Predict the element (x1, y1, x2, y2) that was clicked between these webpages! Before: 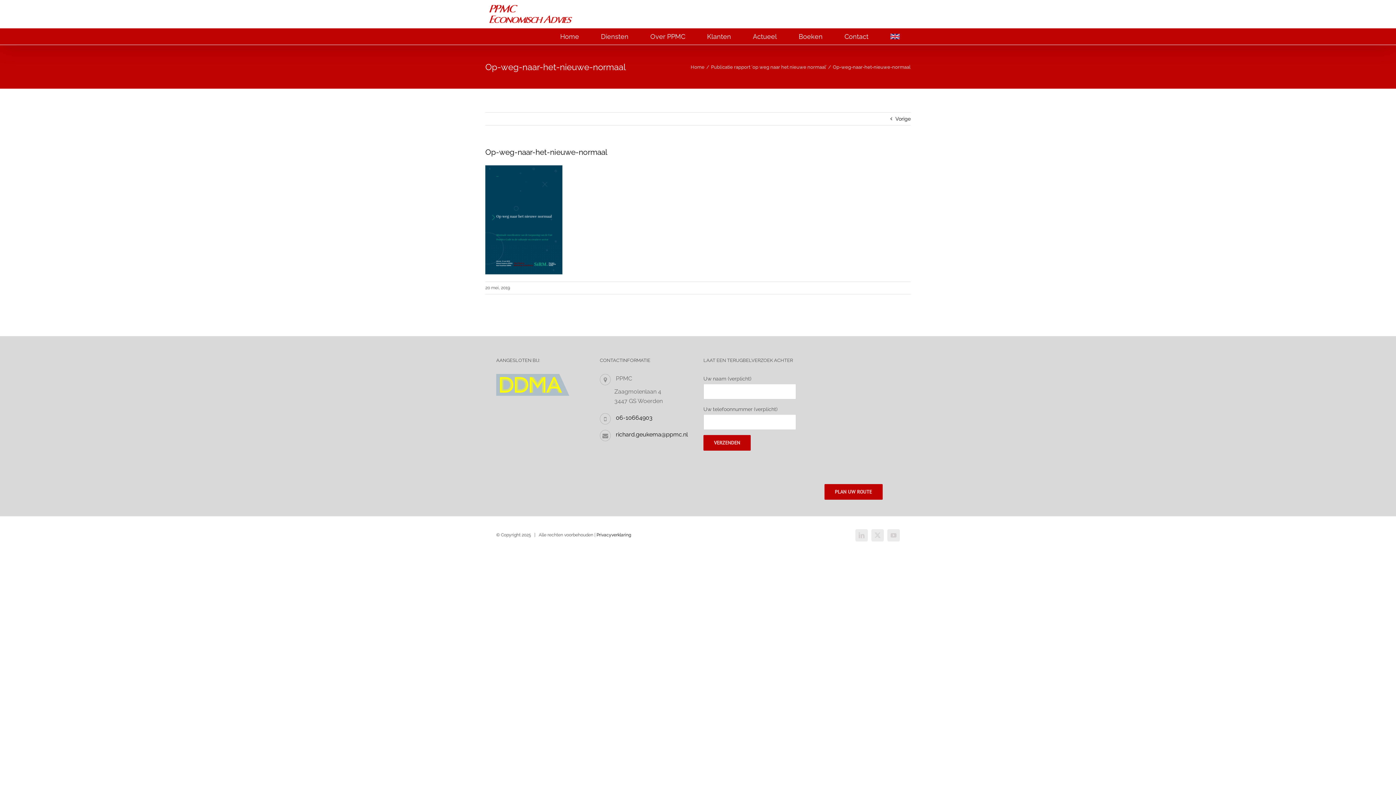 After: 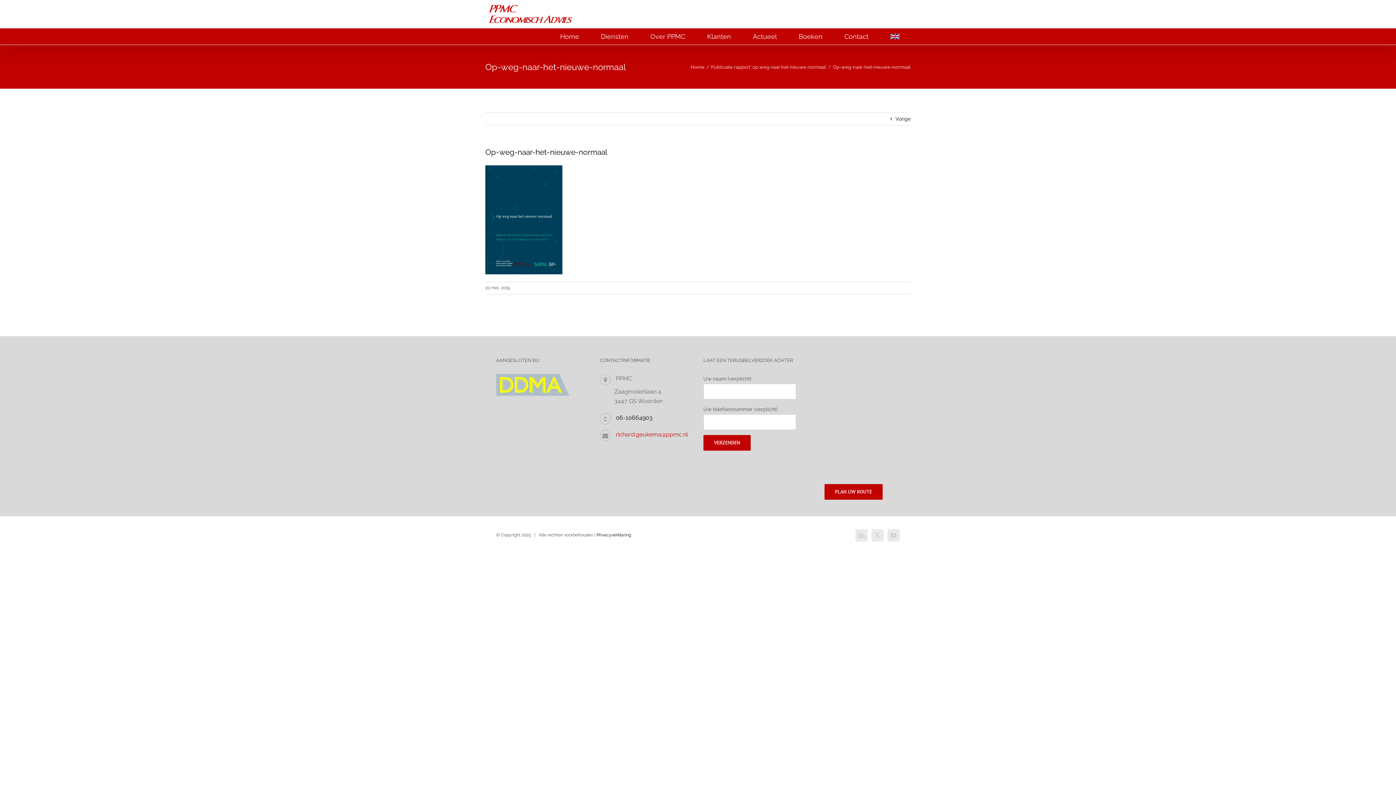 Action: bbox: (616, 431, 688, 438) label: richard.geukema@ppmc.nl